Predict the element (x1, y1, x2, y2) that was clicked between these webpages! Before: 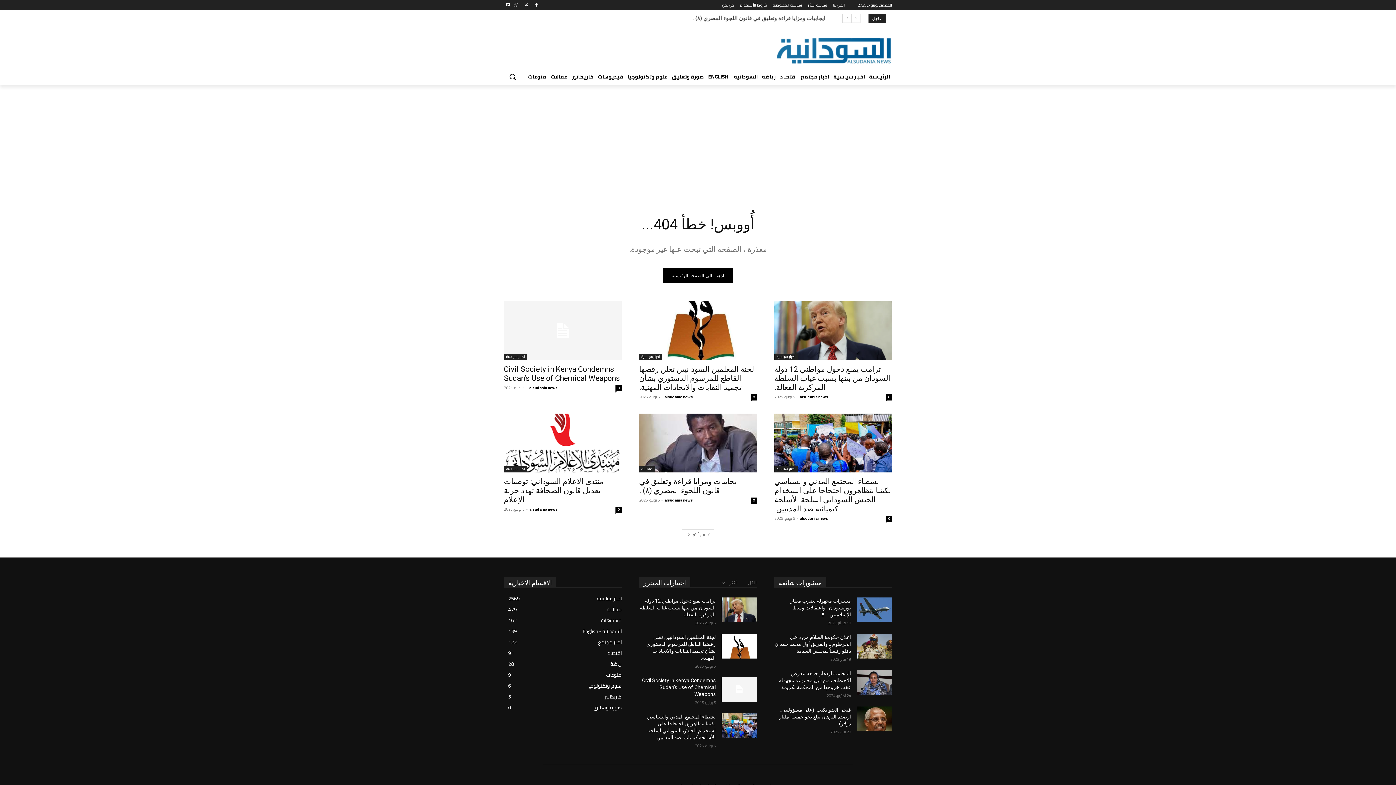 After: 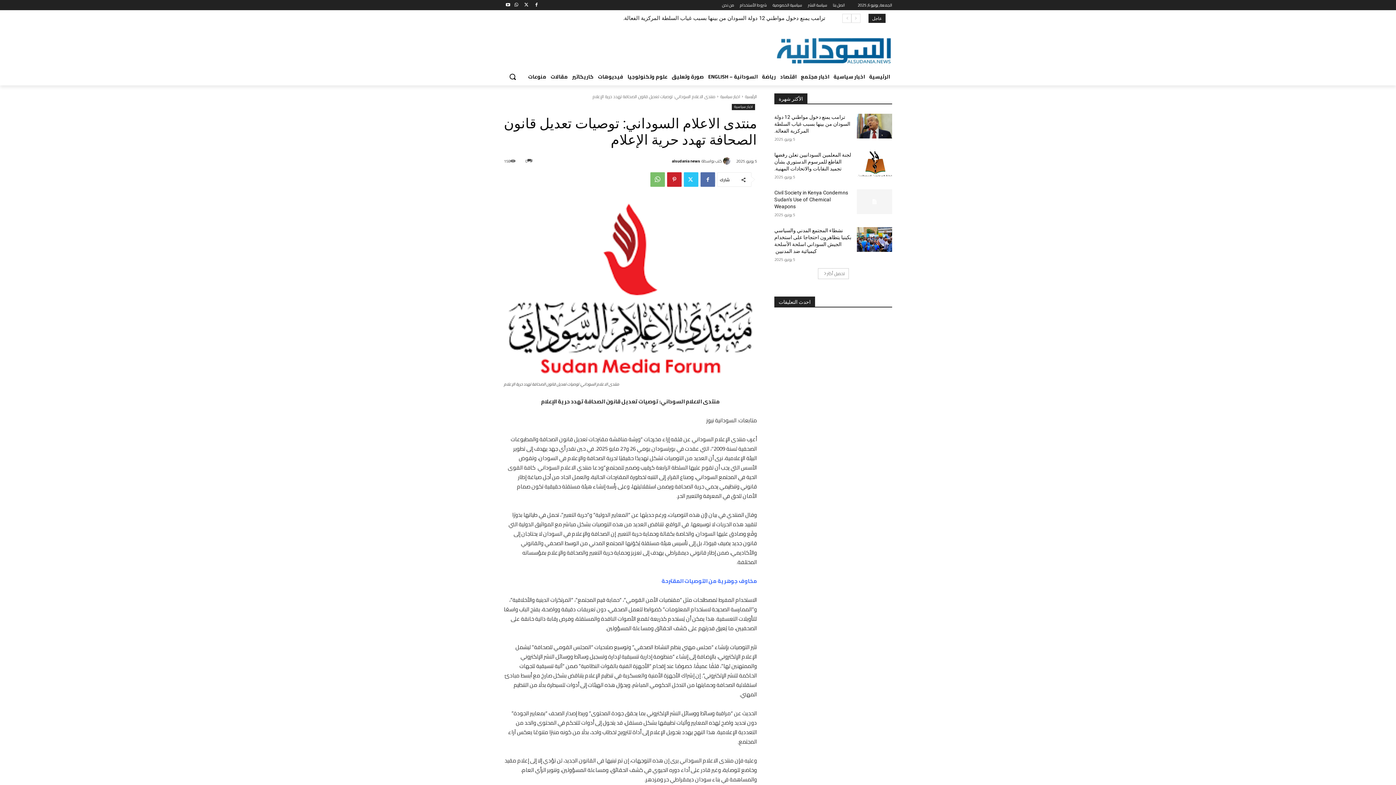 Action: bbox: (504, 413, 621, 472)